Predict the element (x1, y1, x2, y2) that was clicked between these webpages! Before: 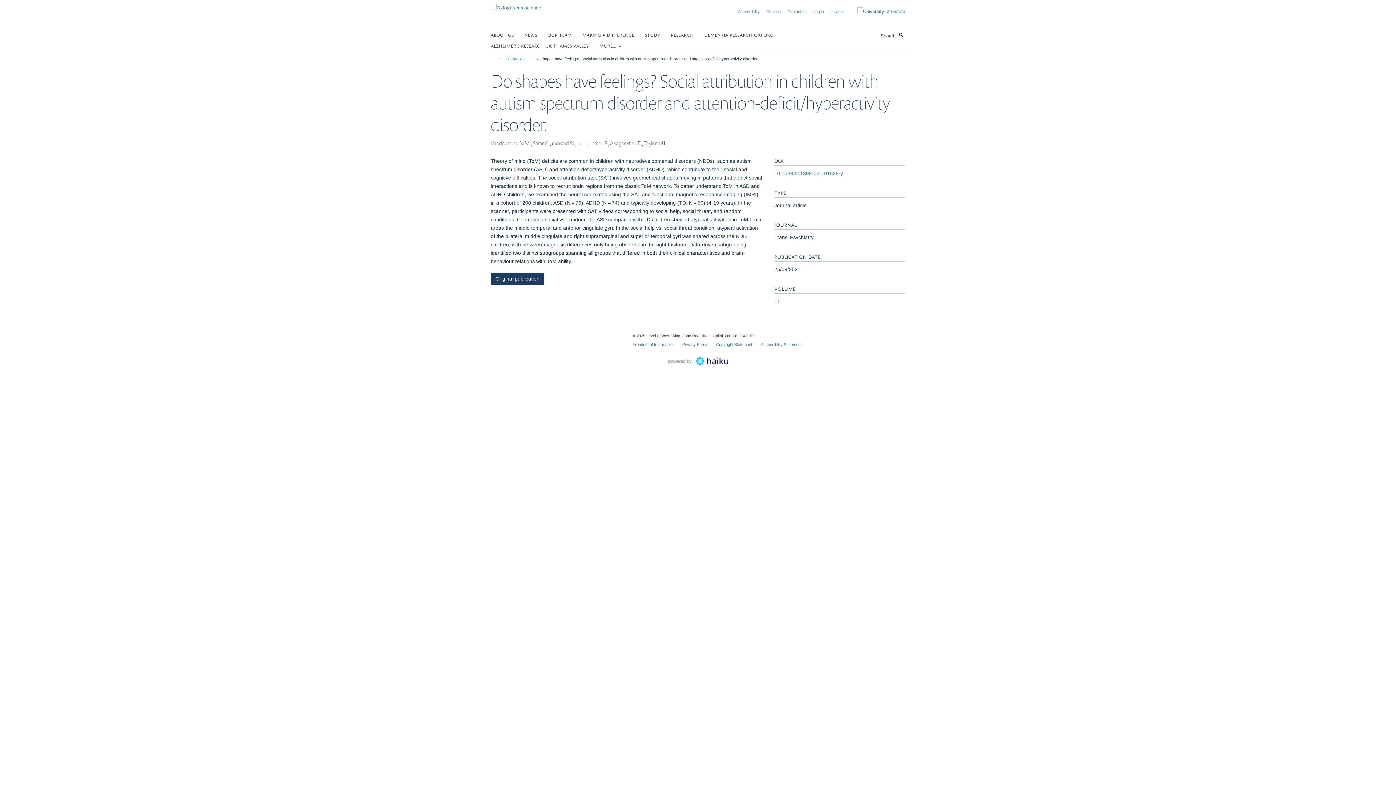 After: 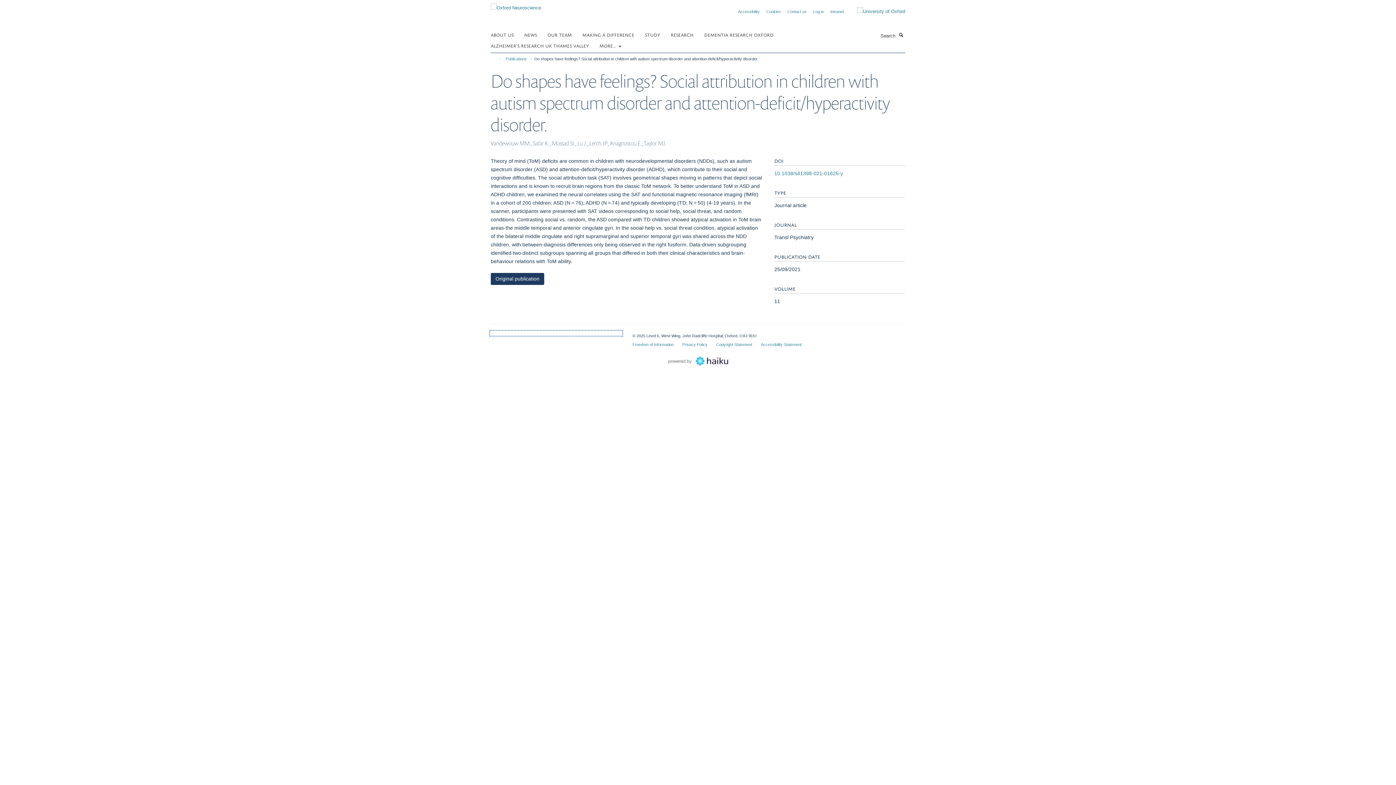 Action: bbox: (490, 331, 621, 335)